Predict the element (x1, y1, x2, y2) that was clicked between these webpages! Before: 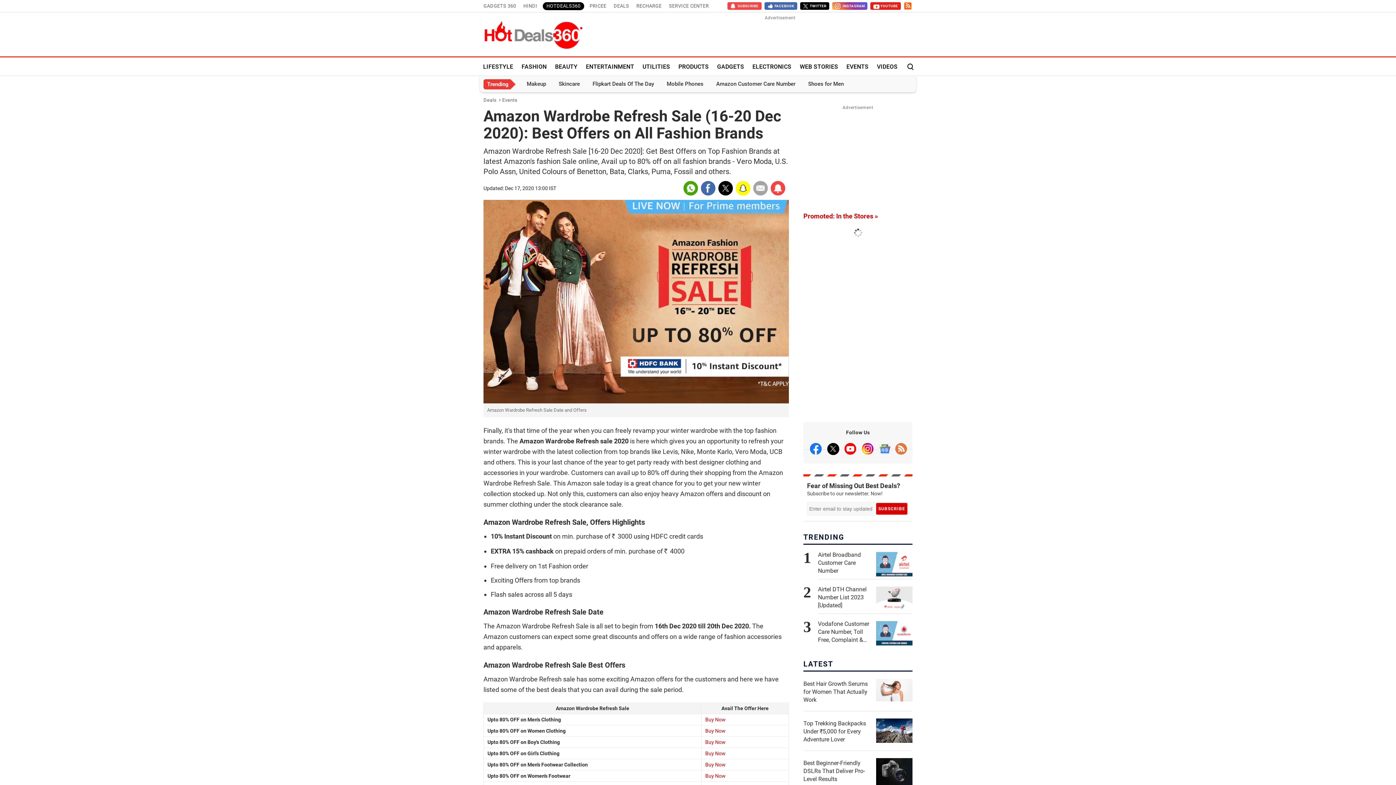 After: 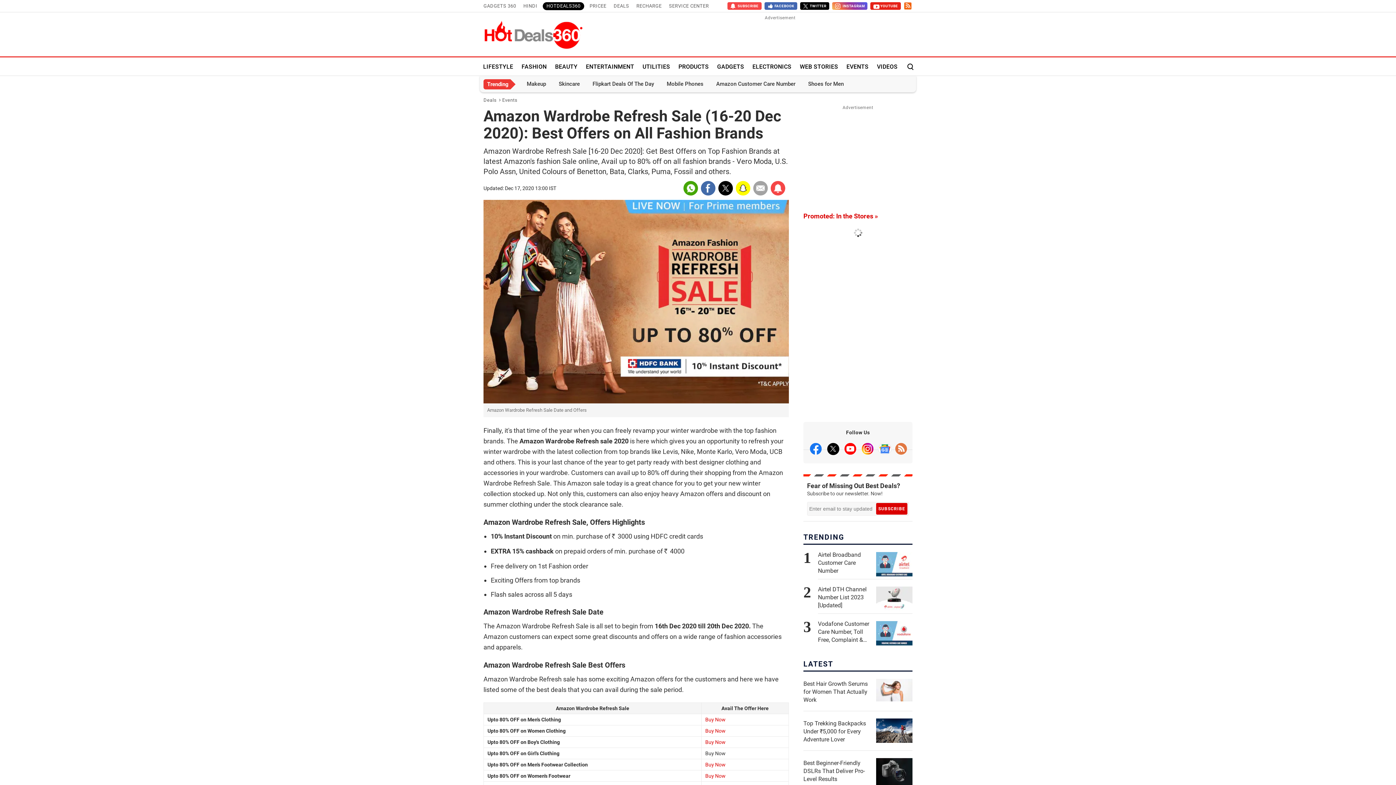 Action: label: Buy Now bbox: (705, 751, 725, 756)